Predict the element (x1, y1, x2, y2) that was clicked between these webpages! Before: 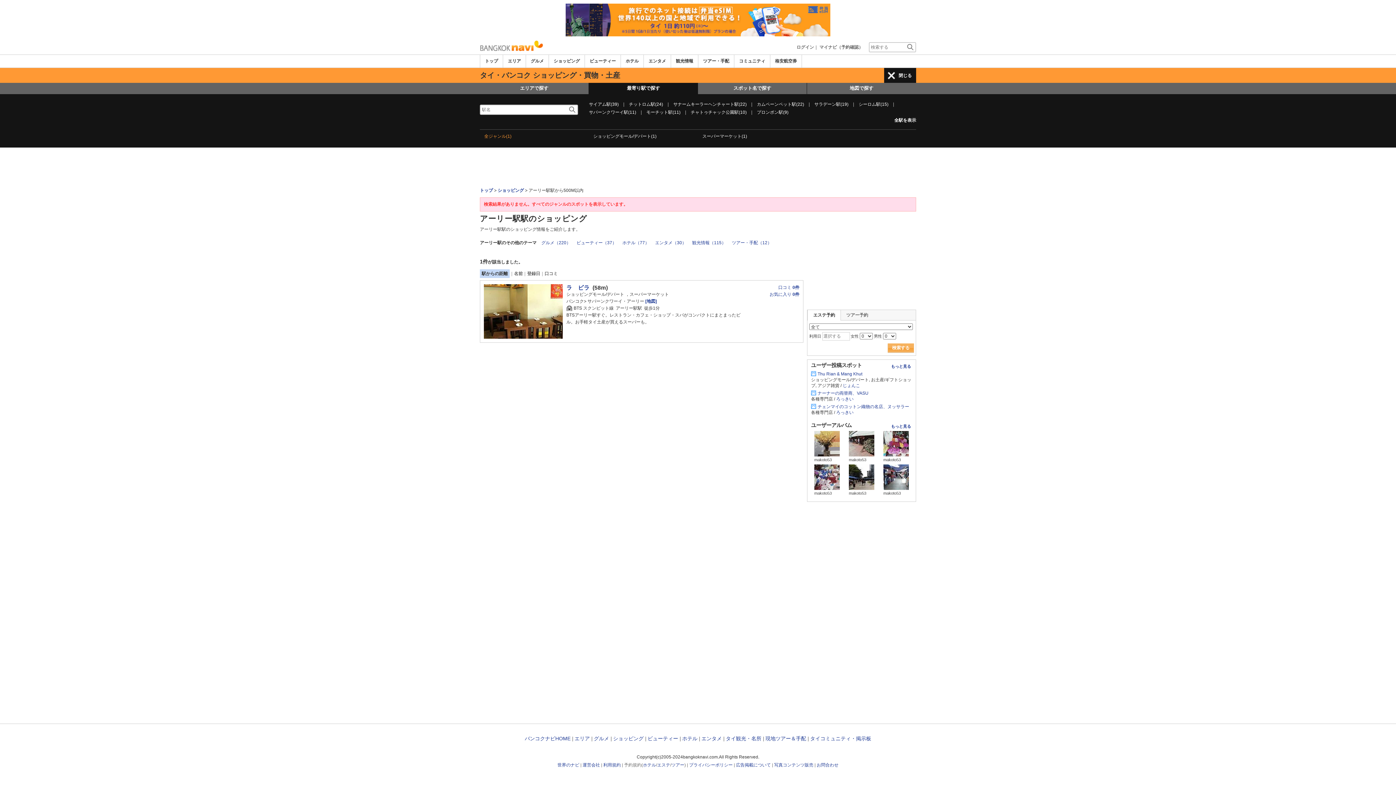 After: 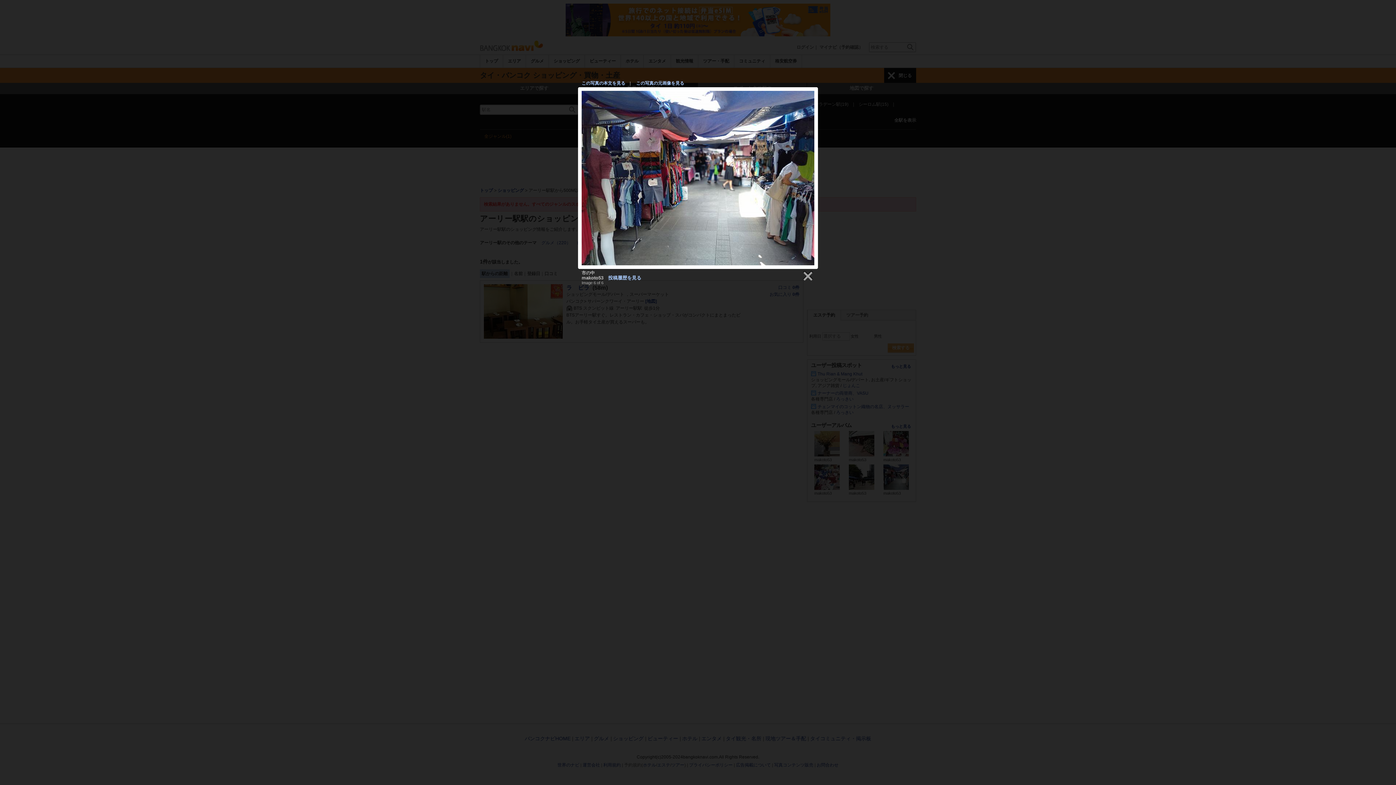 Action: bbox: (883, 474, 909, 479)